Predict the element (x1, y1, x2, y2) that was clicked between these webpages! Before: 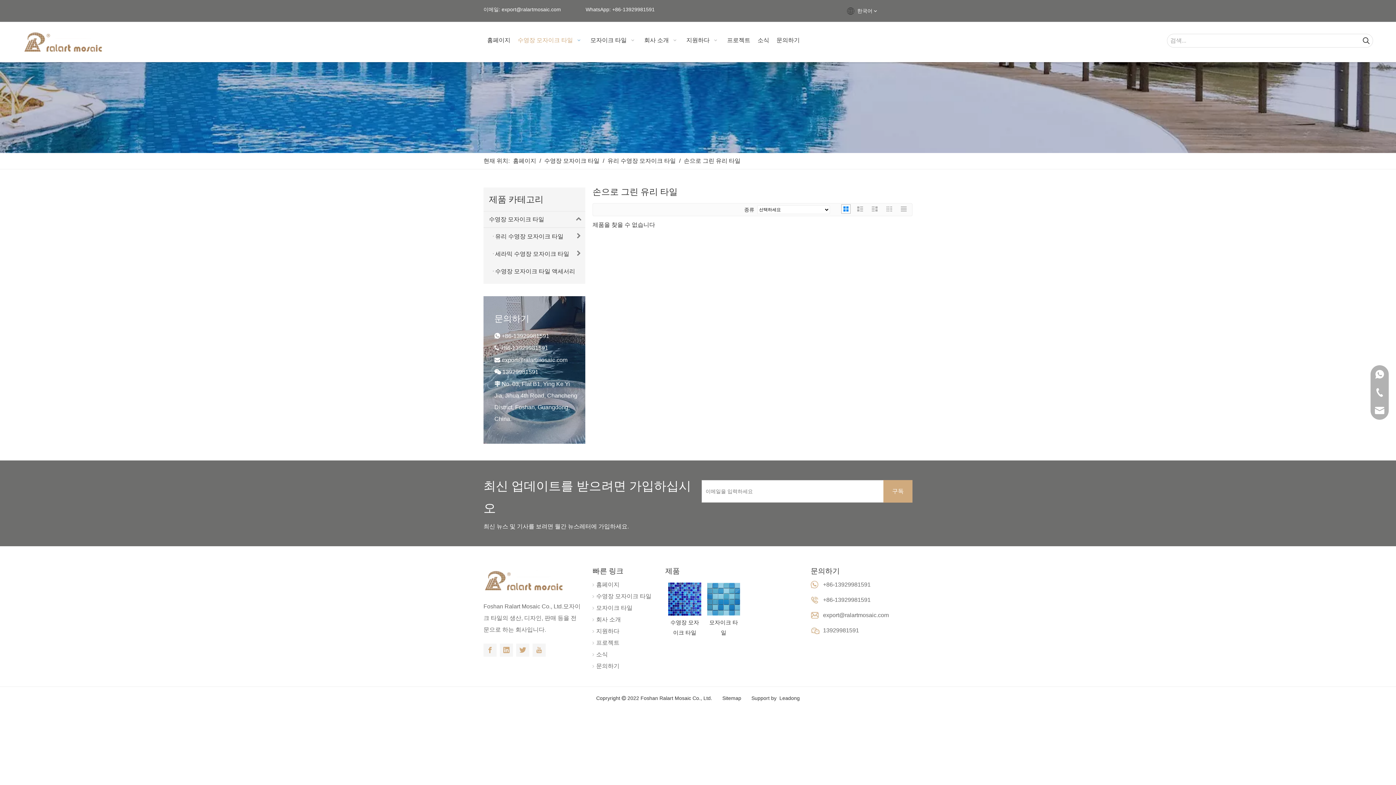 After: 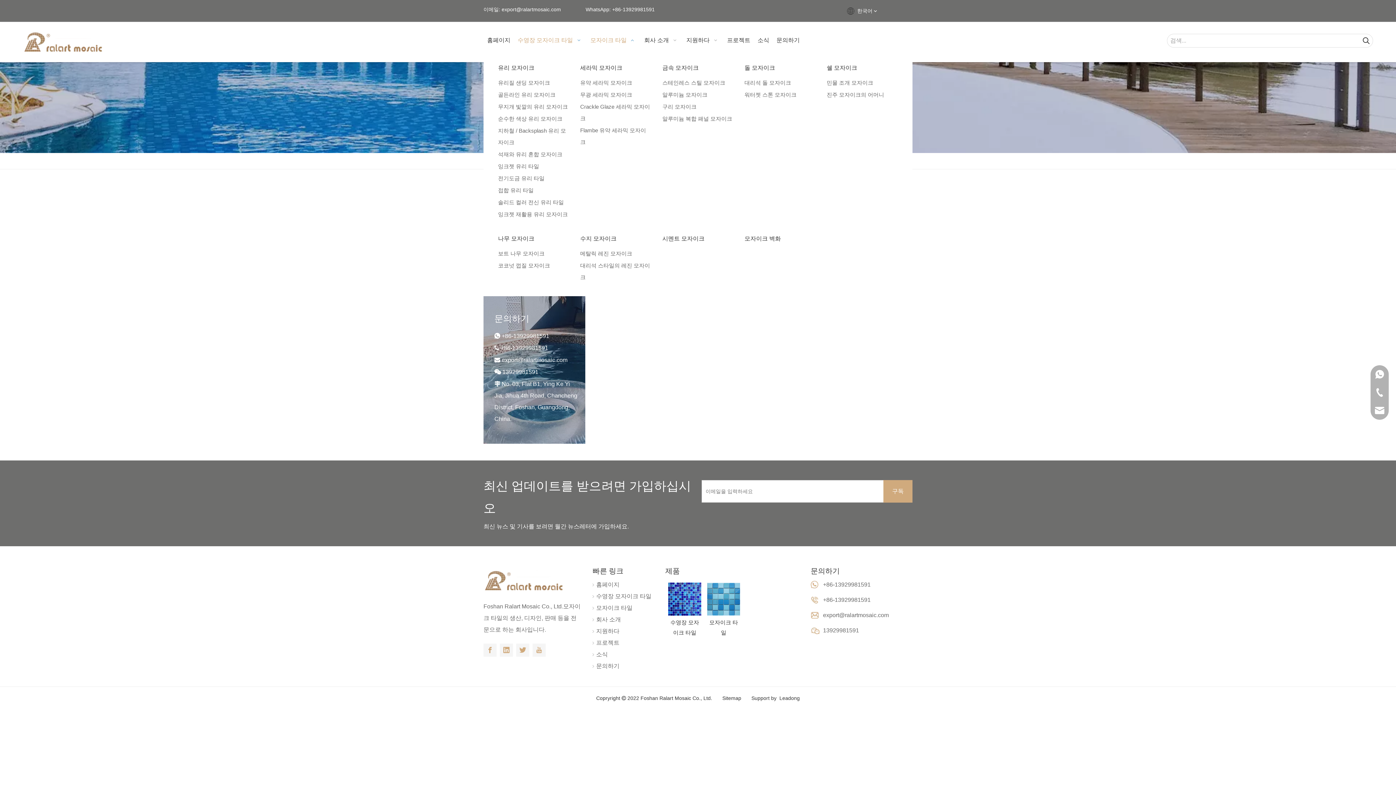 Action: bbox: (586, 29, 640, 51) label: 모자이크 타일  